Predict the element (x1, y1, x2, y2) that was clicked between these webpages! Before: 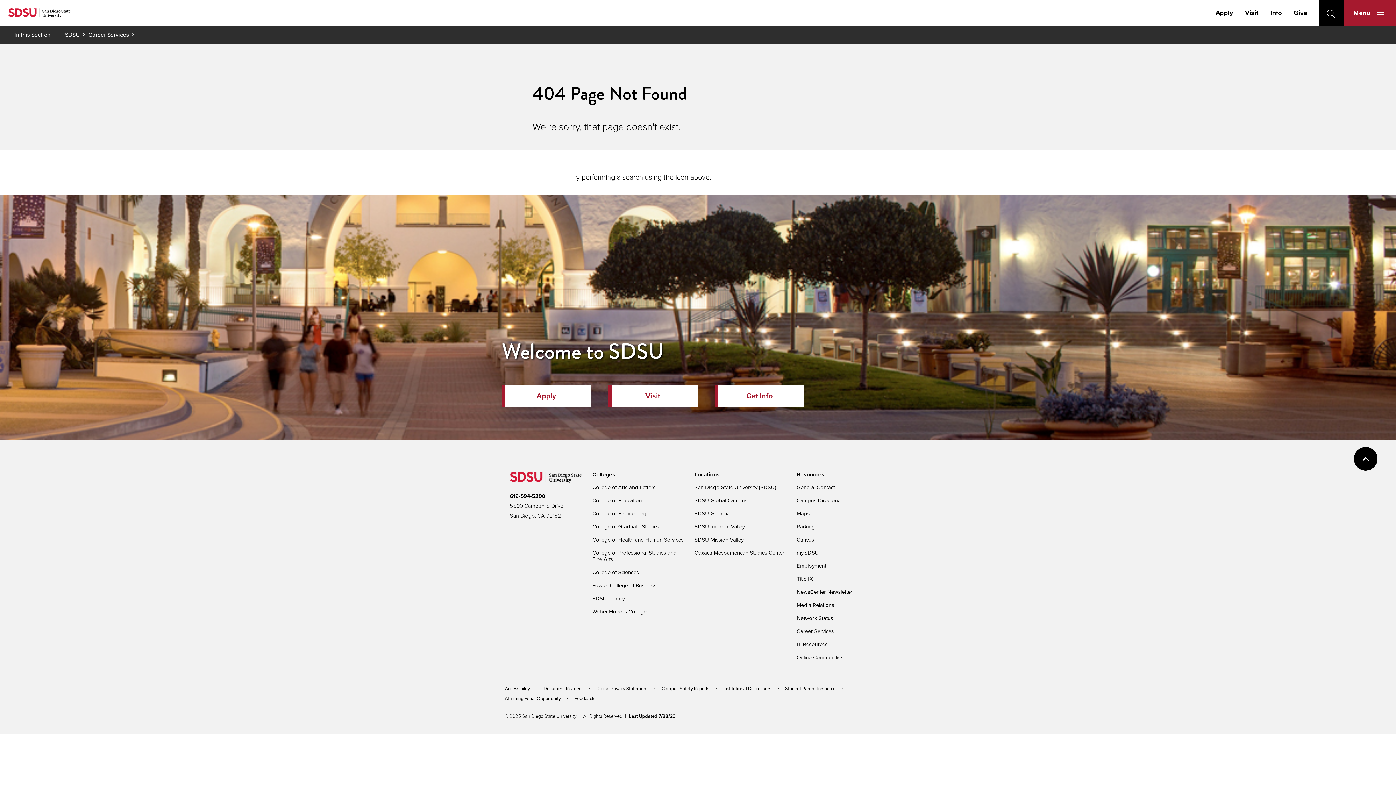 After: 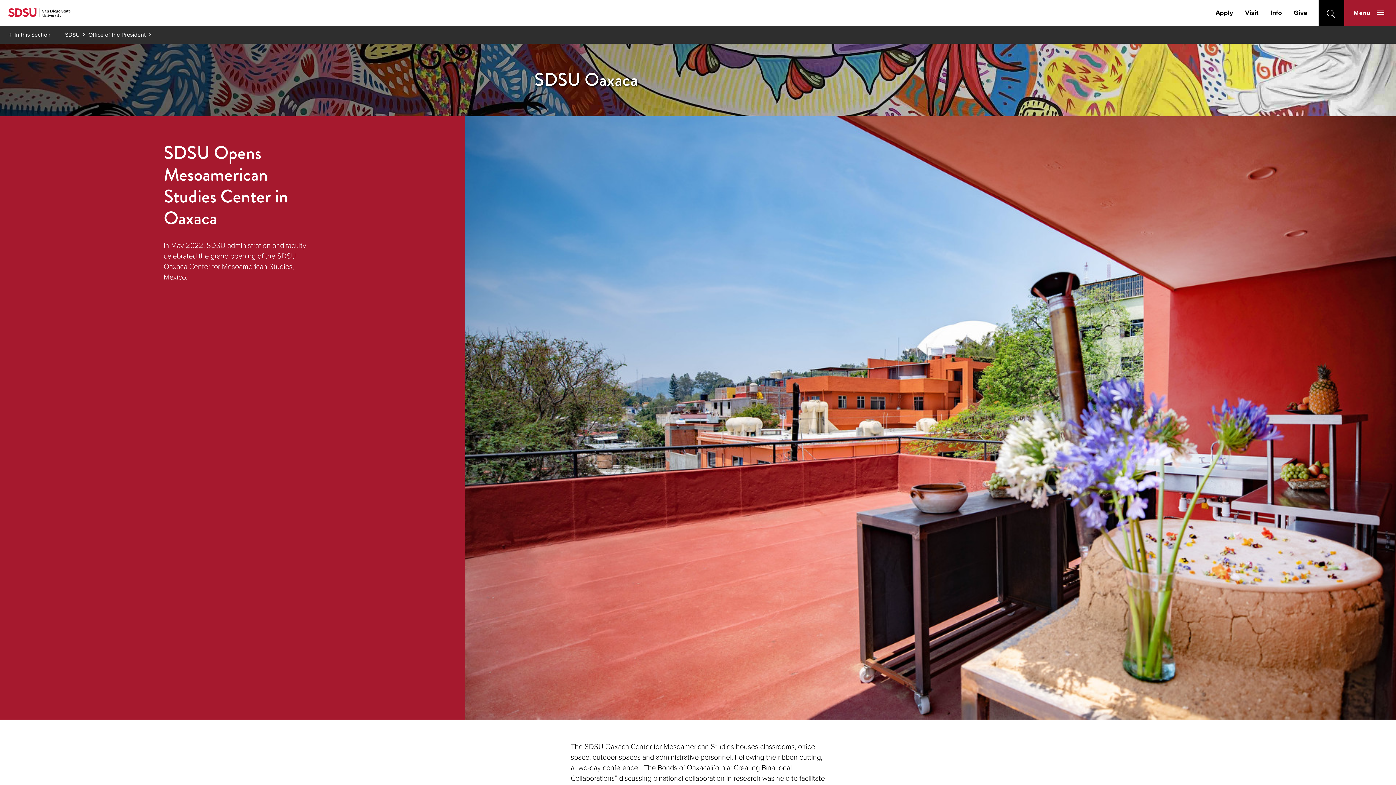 Action: bbox: (694, 549, 784, 557) label: Oaxaca Mesoamerican Studies Center